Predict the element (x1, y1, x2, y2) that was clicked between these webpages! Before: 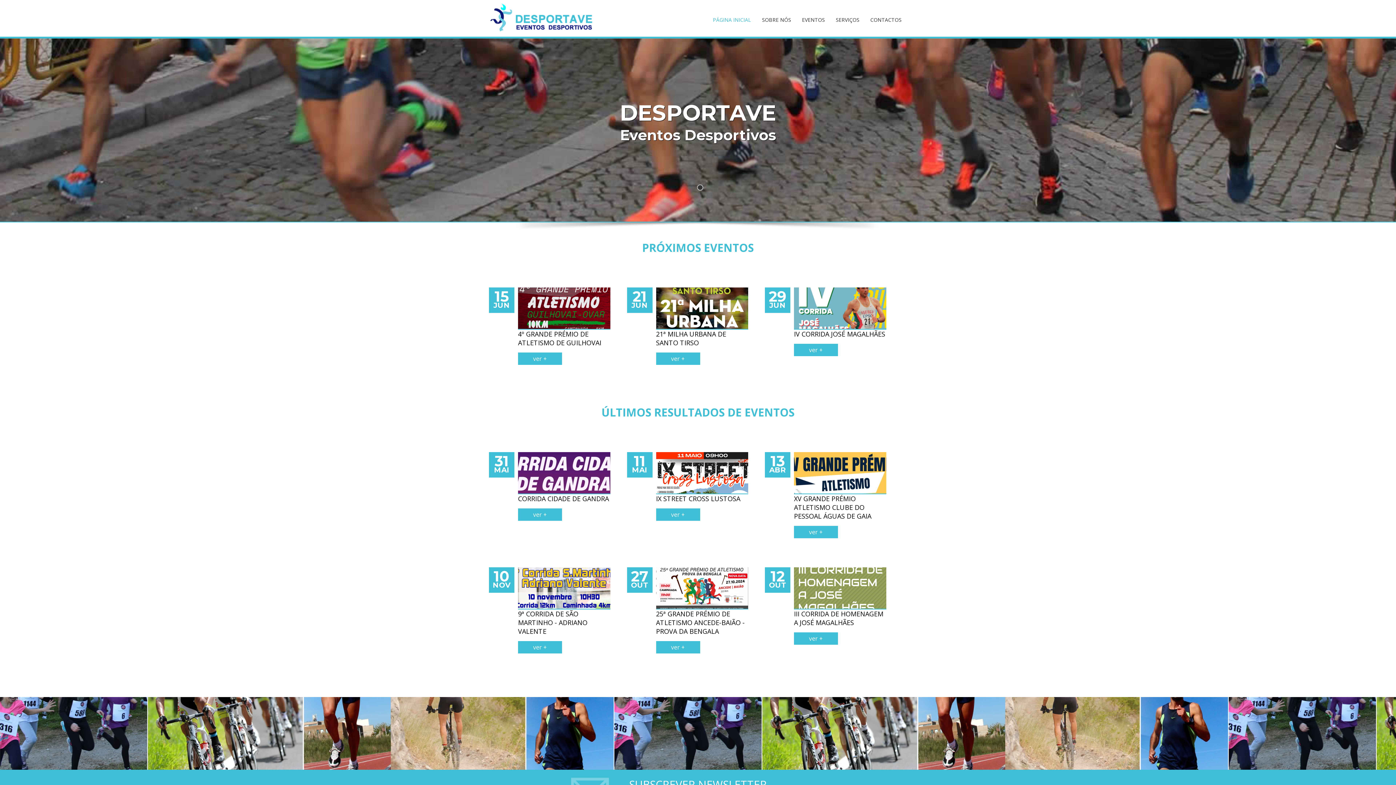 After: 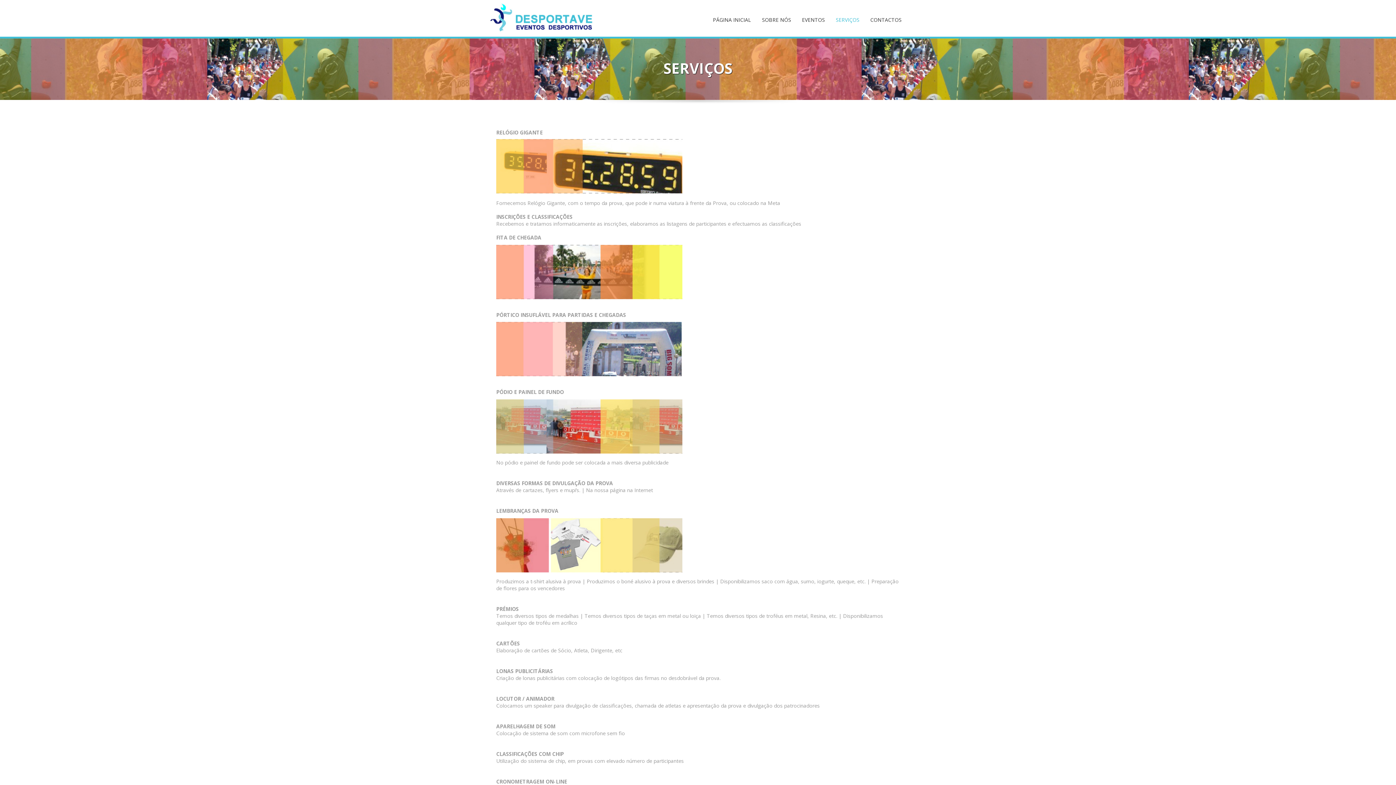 Action: bbox: (830, 12, 865, 26) label: SERVIÇOS